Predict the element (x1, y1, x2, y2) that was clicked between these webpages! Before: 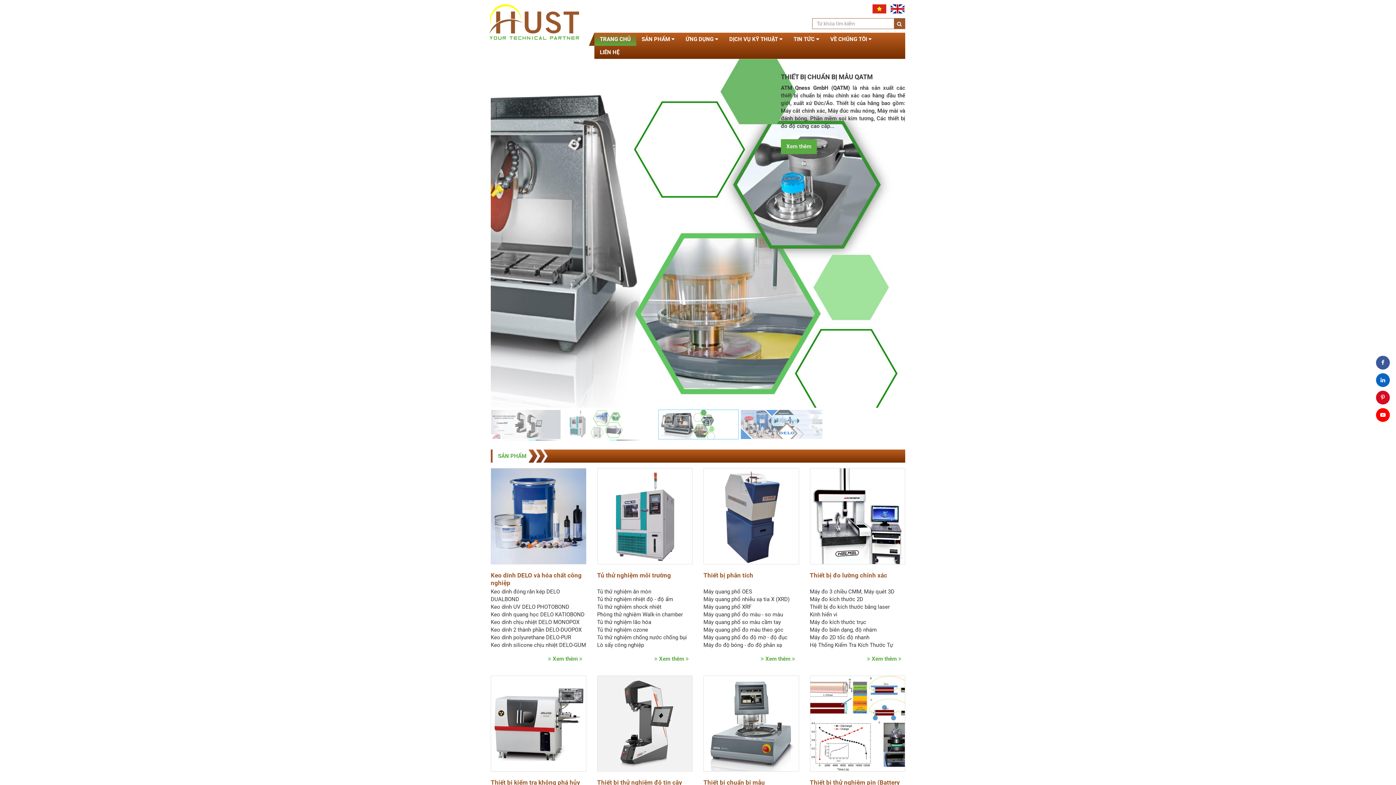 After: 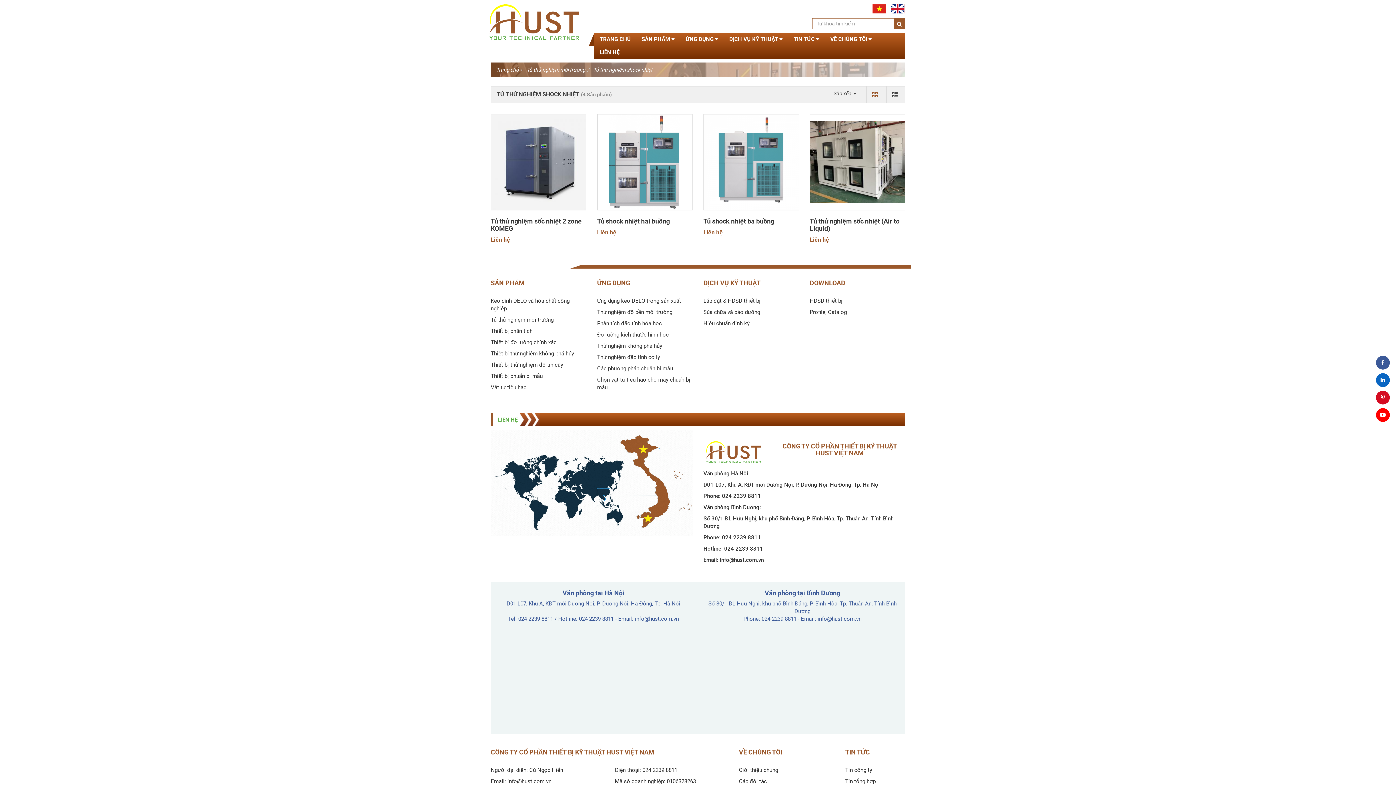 Action: label: Tủ thử nghiệm shock nhiệt bbox: (597, 603, 661, 610)